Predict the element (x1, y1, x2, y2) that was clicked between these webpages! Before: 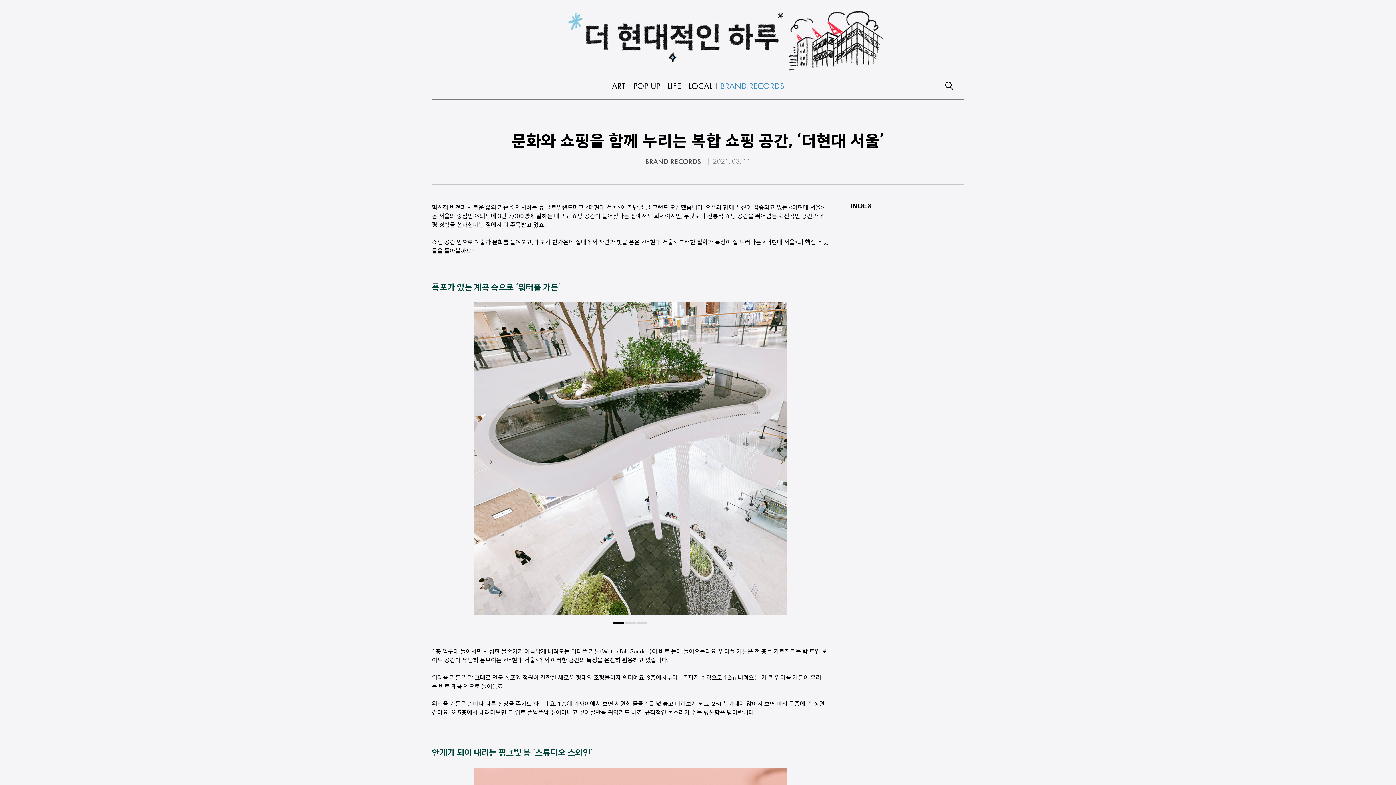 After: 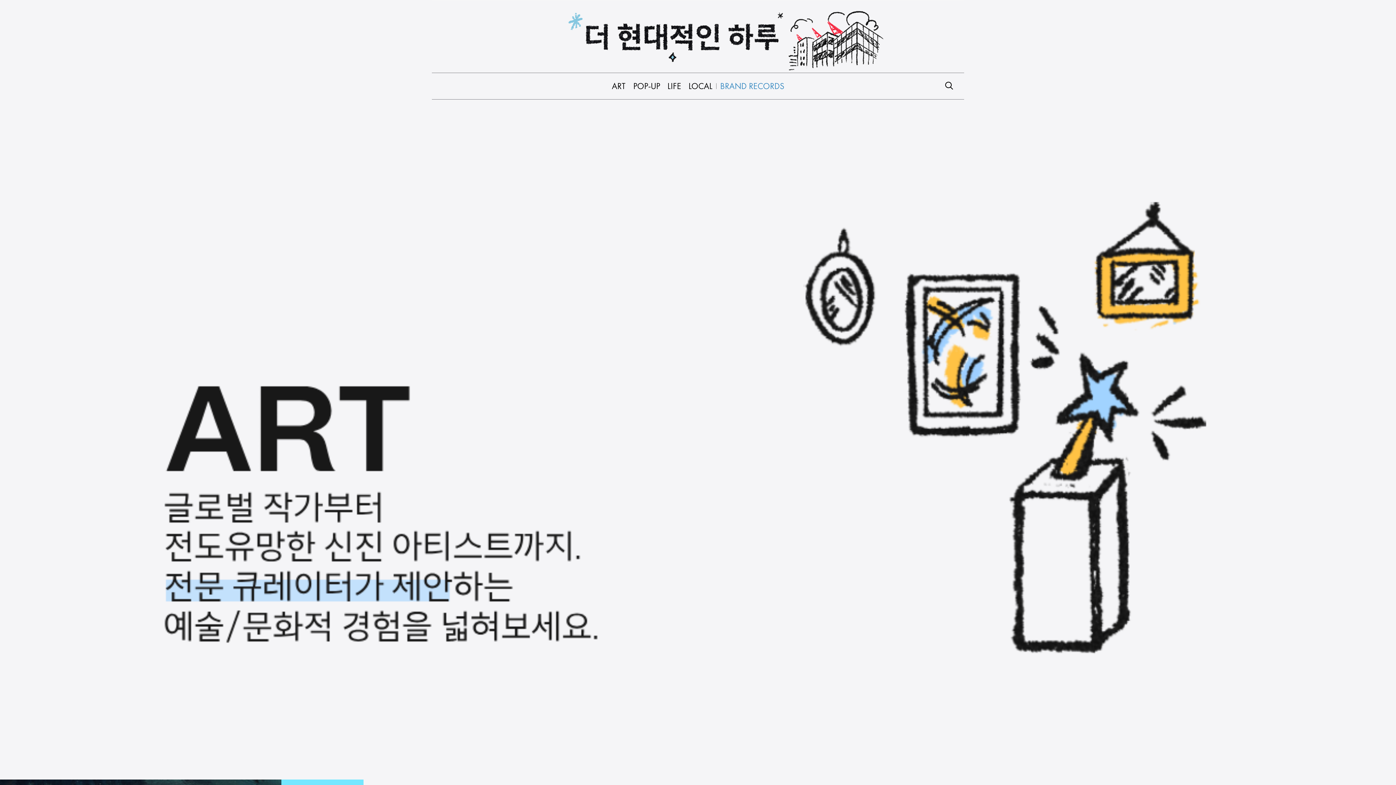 Action: bbox: (608, 78, 629, 93) label: ART